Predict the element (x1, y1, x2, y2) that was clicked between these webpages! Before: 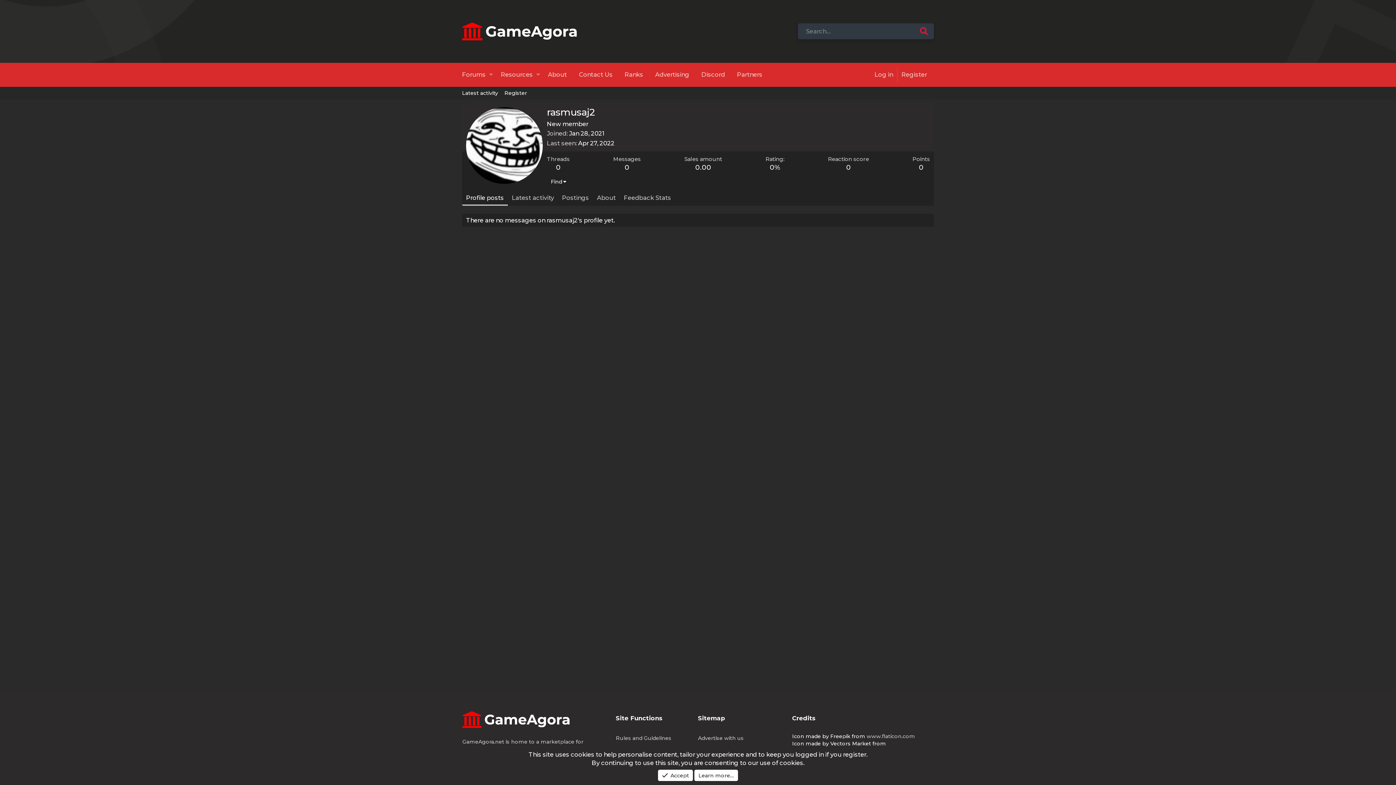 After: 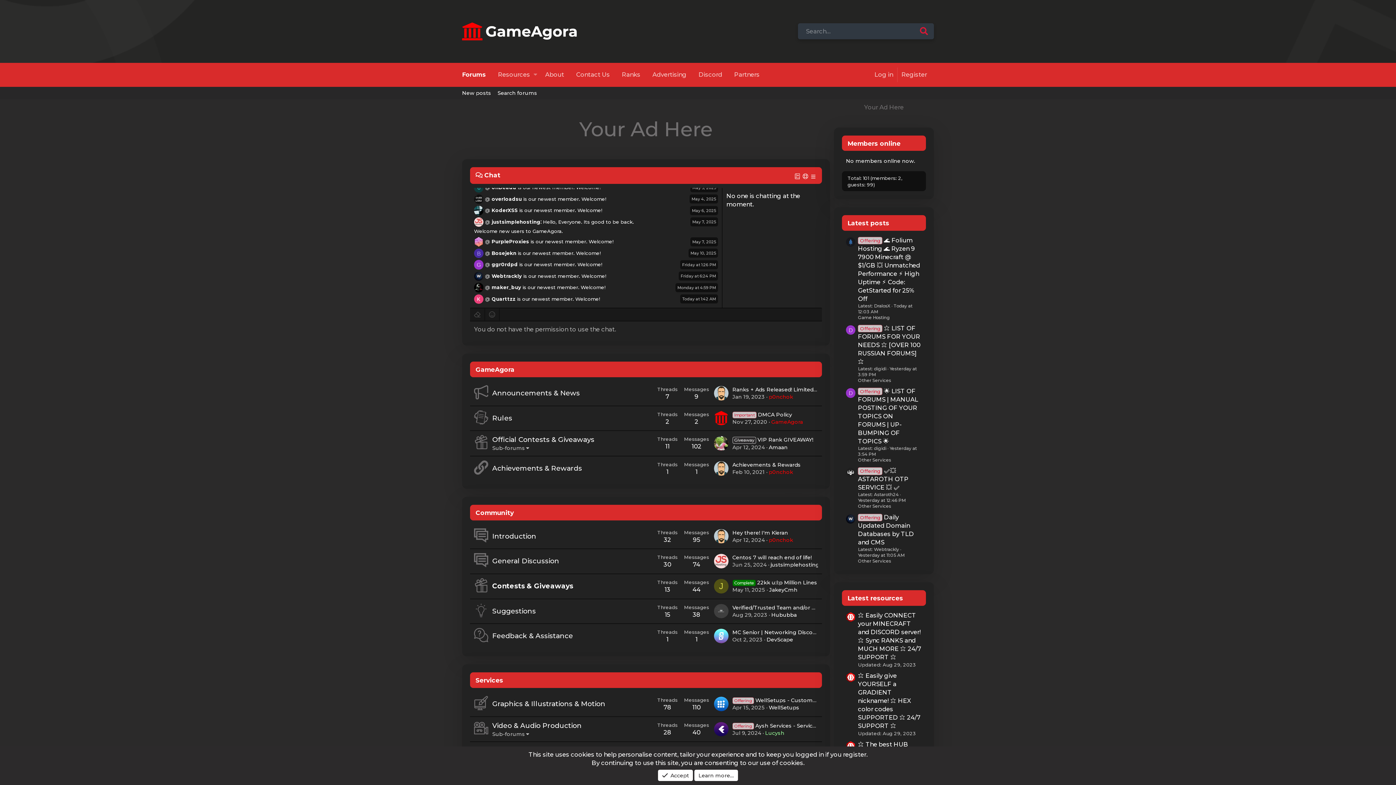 Action: bbox: (420, 29, 525, 36)